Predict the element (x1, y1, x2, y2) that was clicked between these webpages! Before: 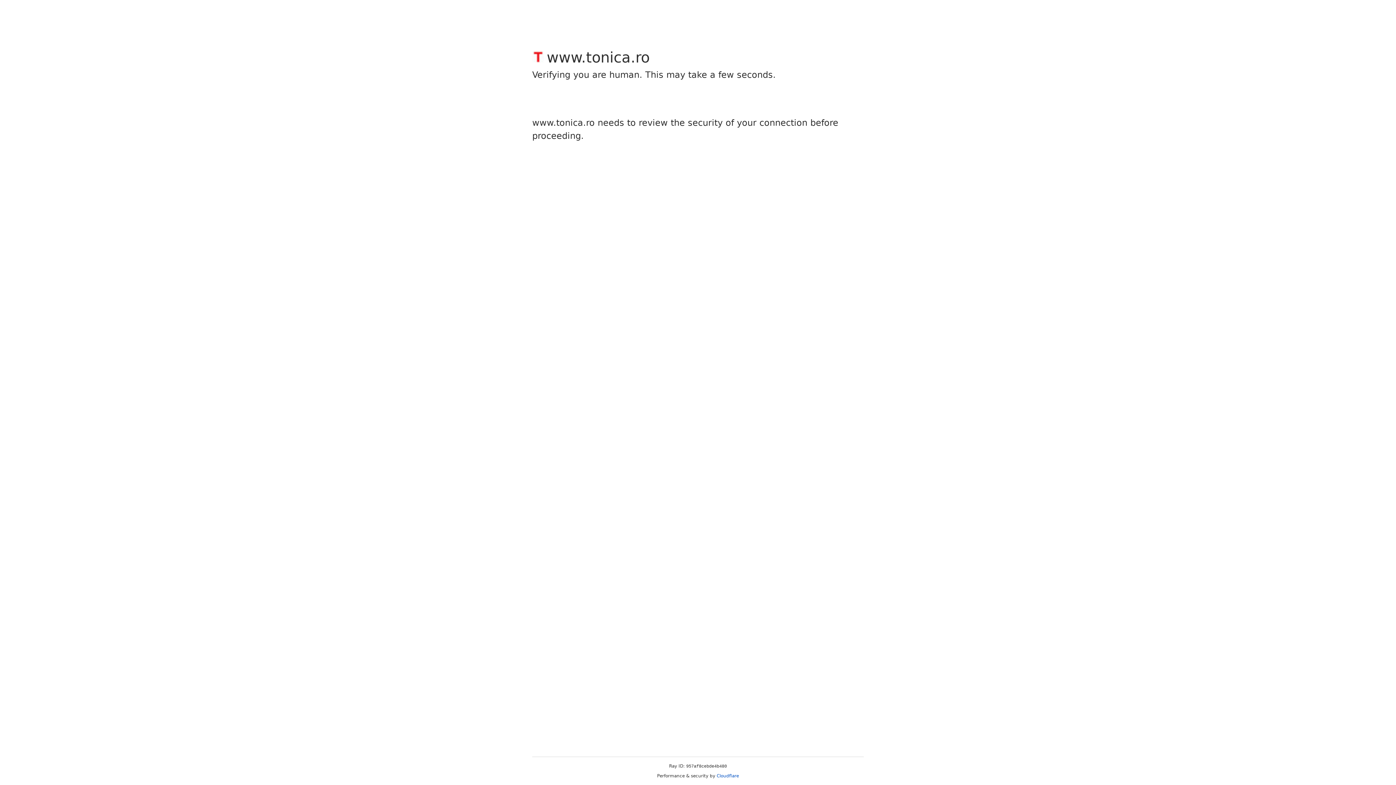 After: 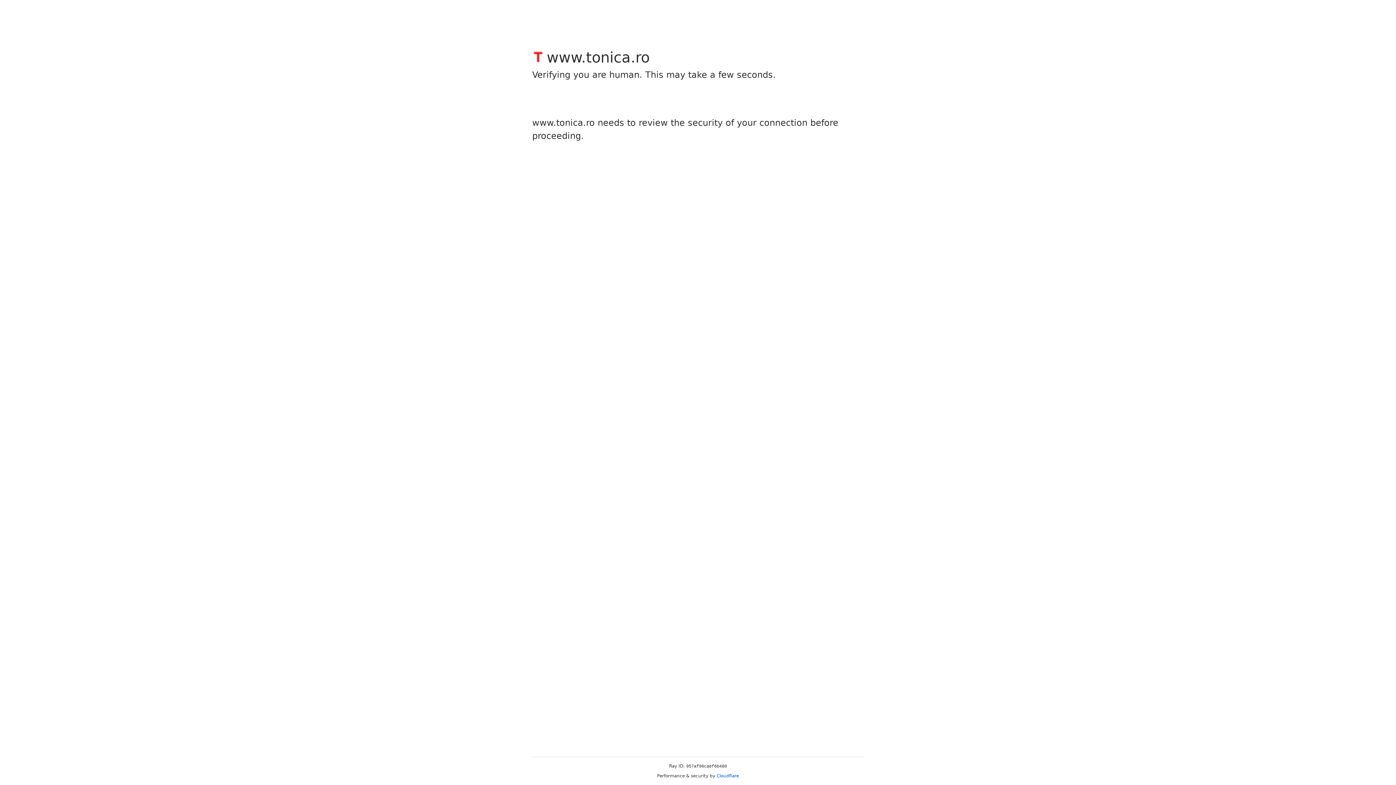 Action: bbox: (716, 773, 739, 778) label: Cloudflare